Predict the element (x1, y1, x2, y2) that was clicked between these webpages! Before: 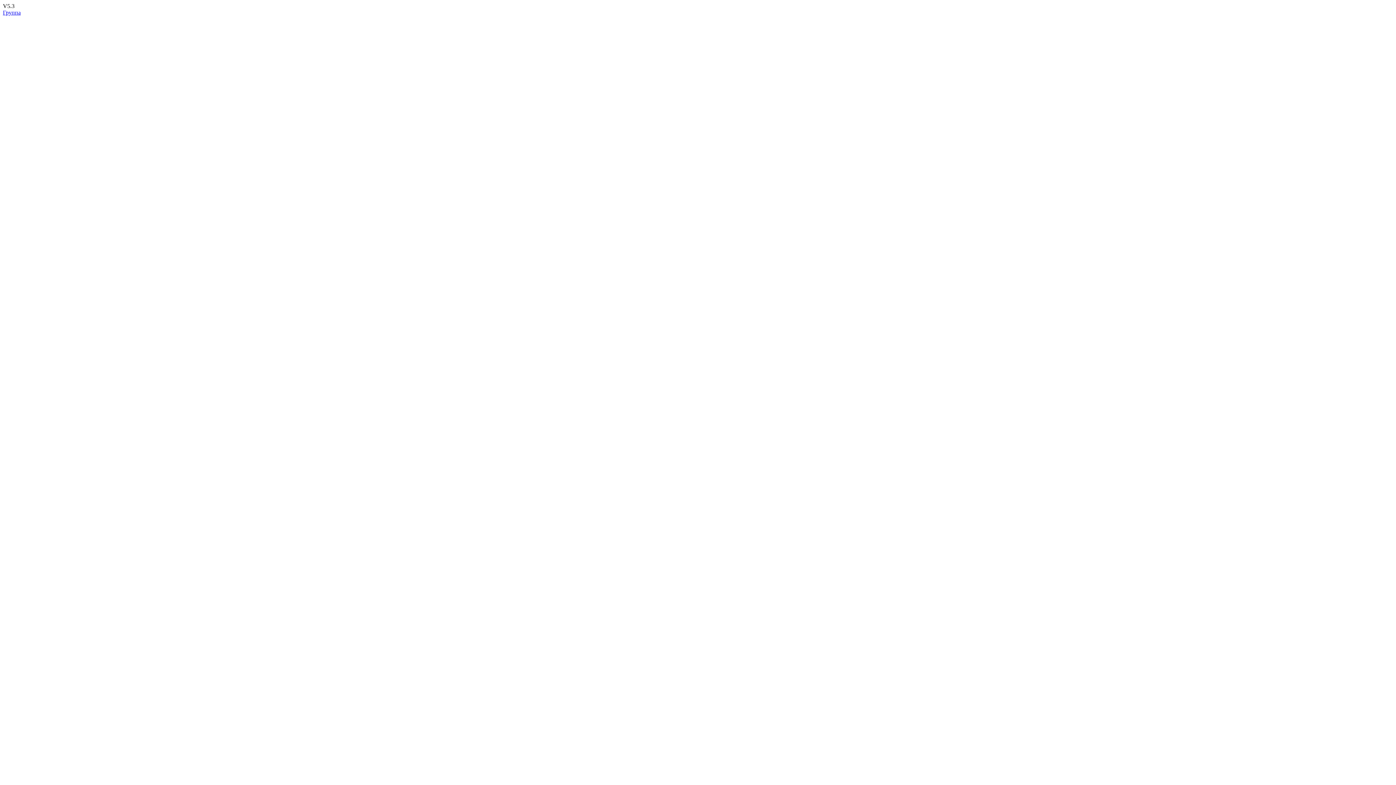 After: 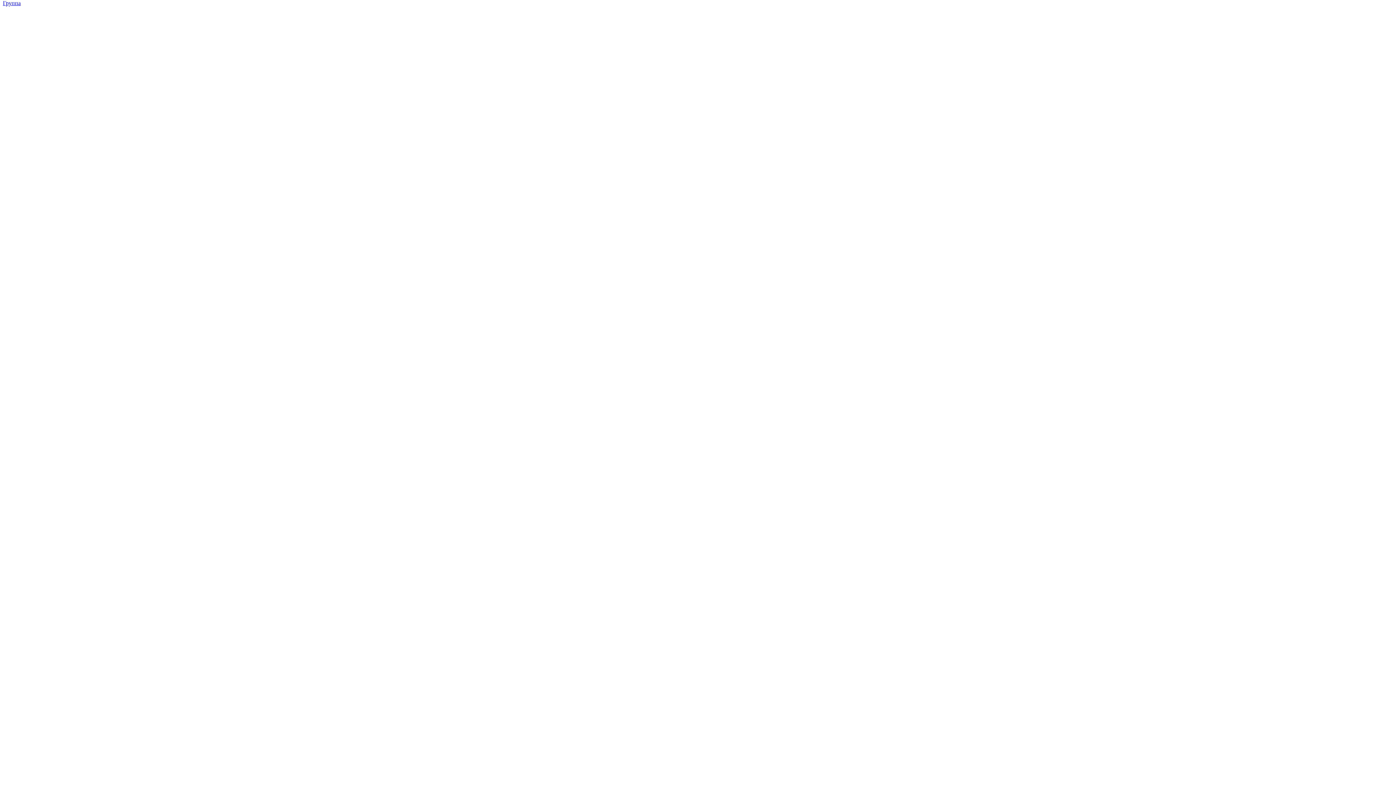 Action: bbox: (2, 9, 1393, 944) label: Группа 